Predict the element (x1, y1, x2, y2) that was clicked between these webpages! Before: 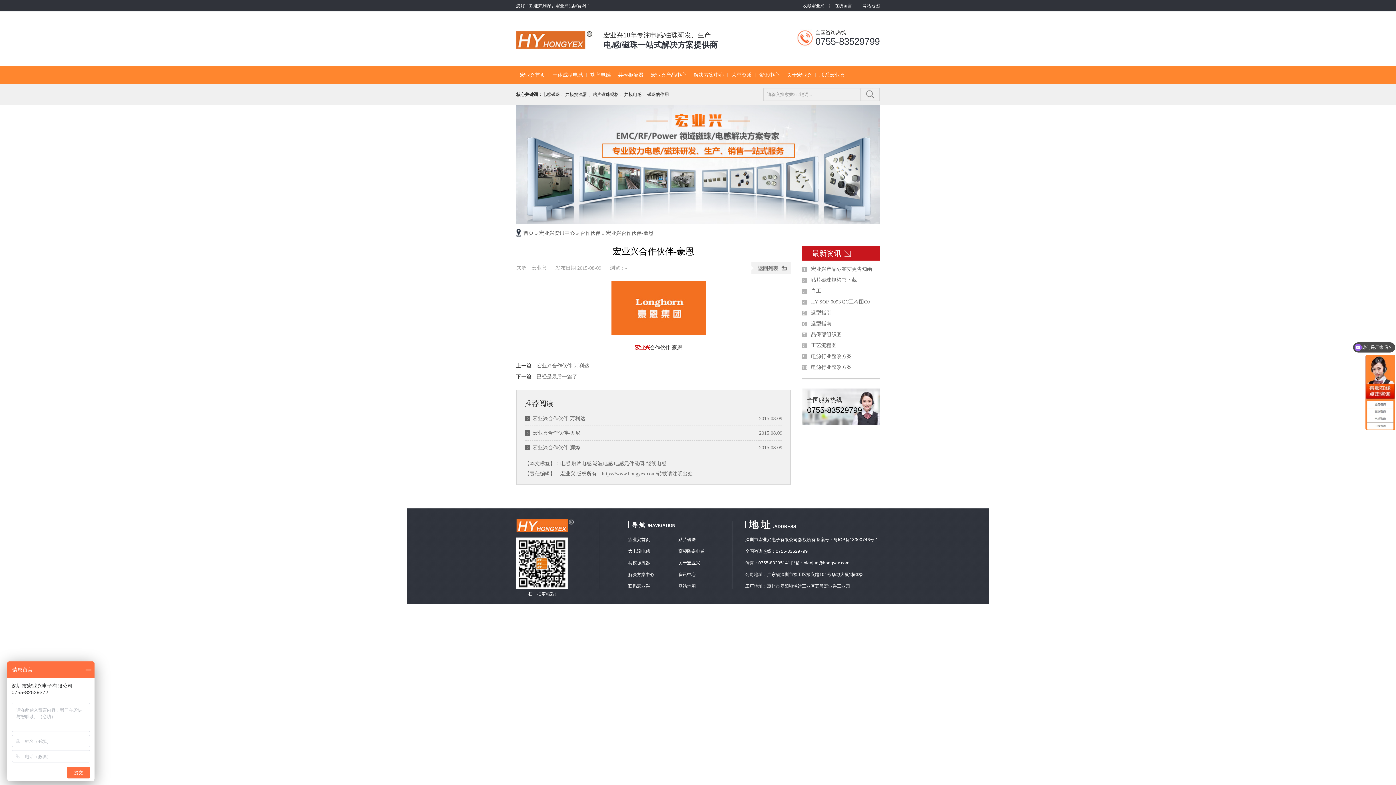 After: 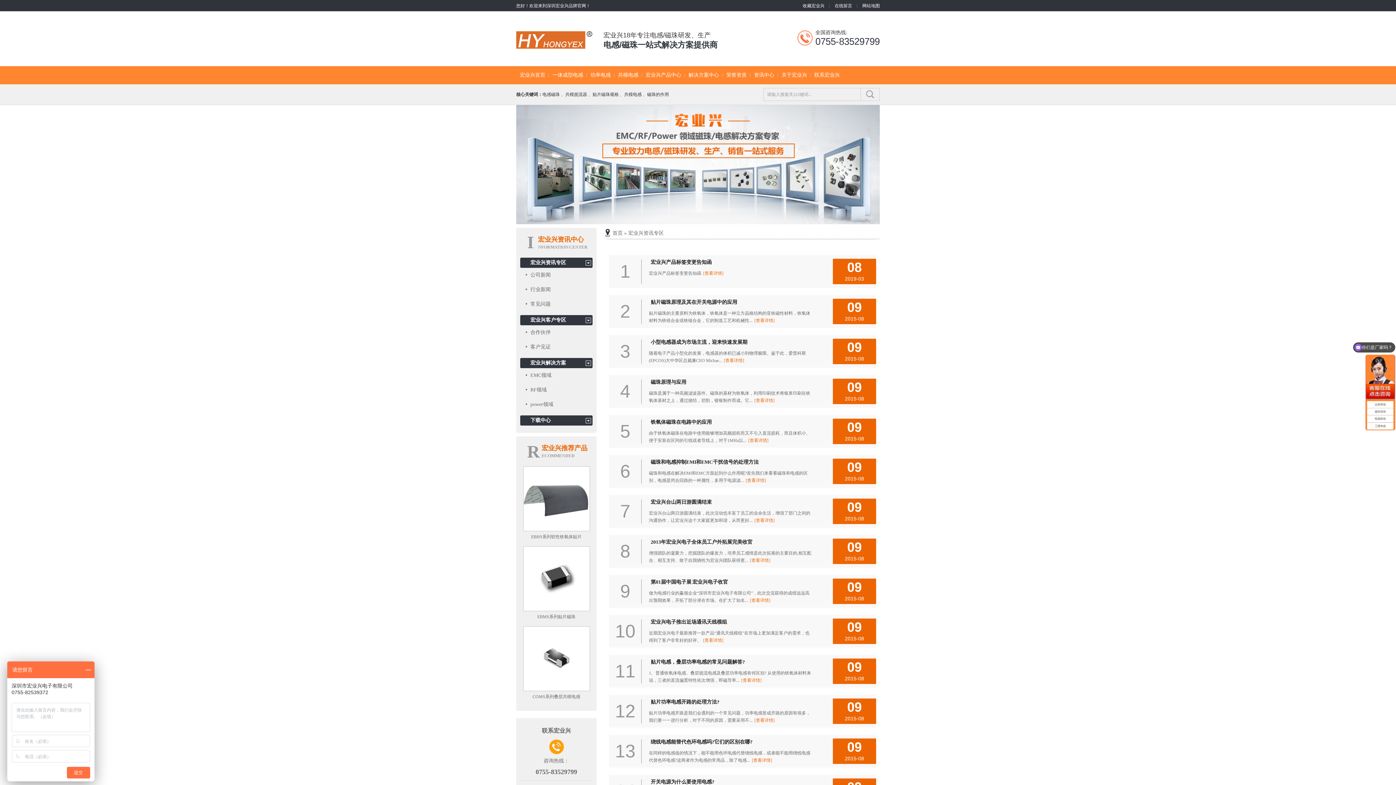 Action: label: 宏业兴资讯中心 bbox: (539, 230, 574, 236)